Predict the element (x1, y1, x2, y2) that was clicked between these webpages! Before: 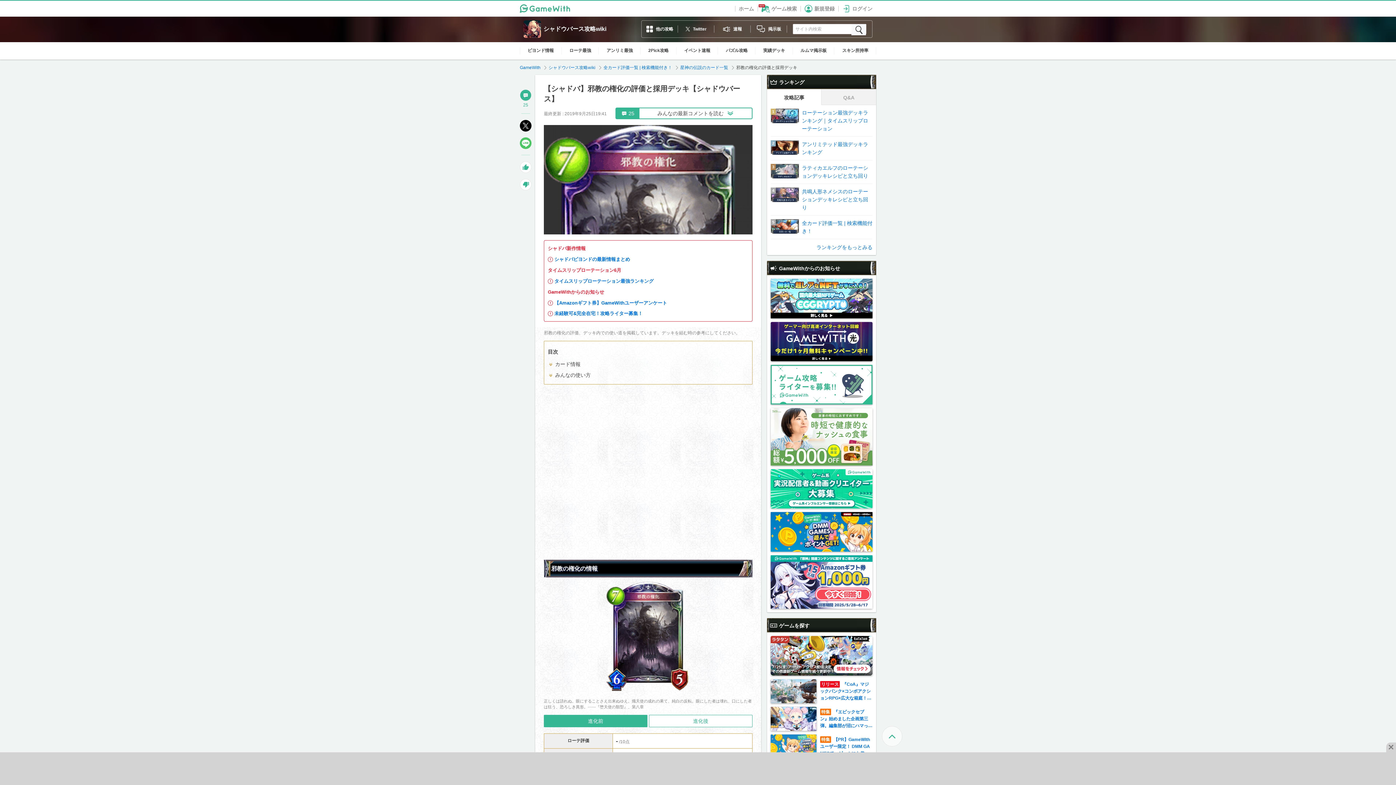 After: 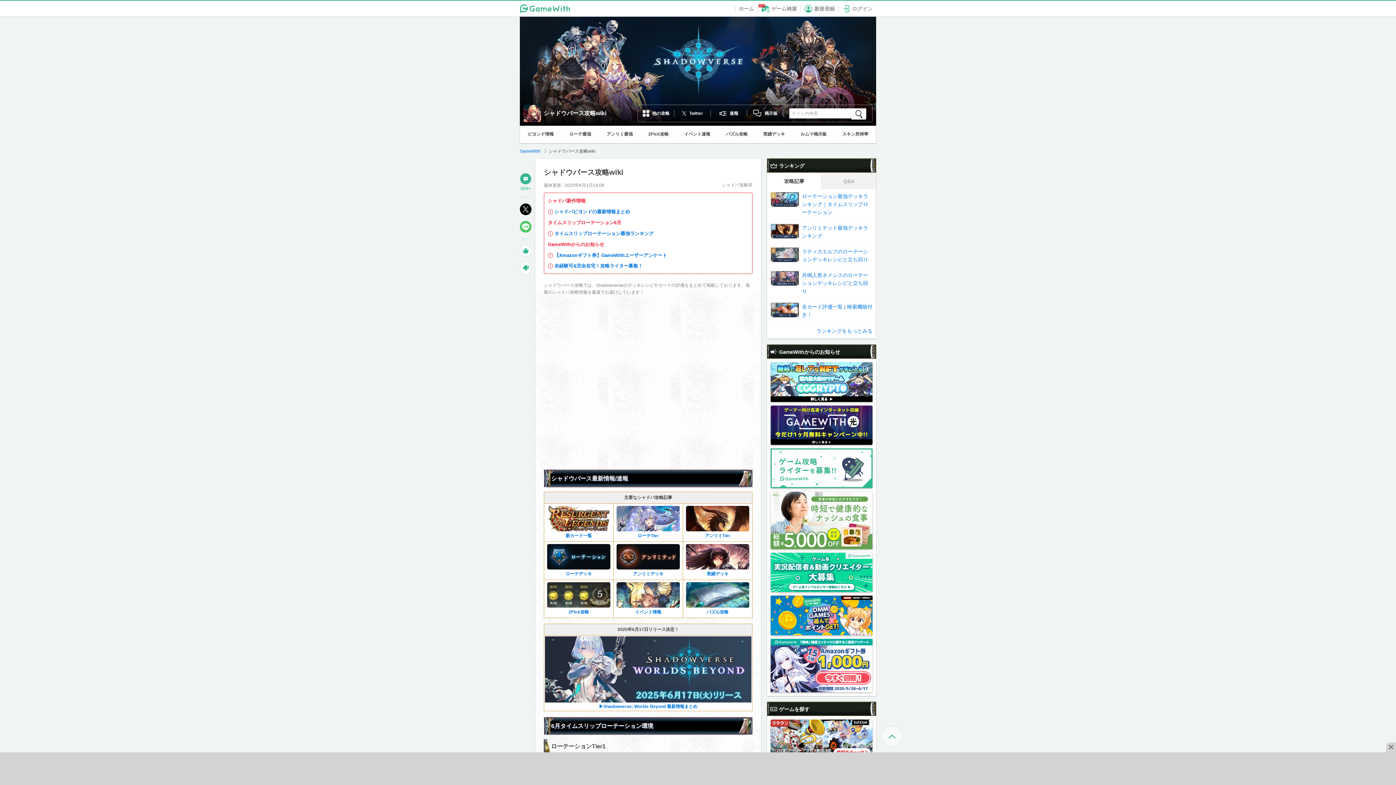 Action: label: 	シャドウバース攻略wiki bbox: (523, 20, 632, 37)